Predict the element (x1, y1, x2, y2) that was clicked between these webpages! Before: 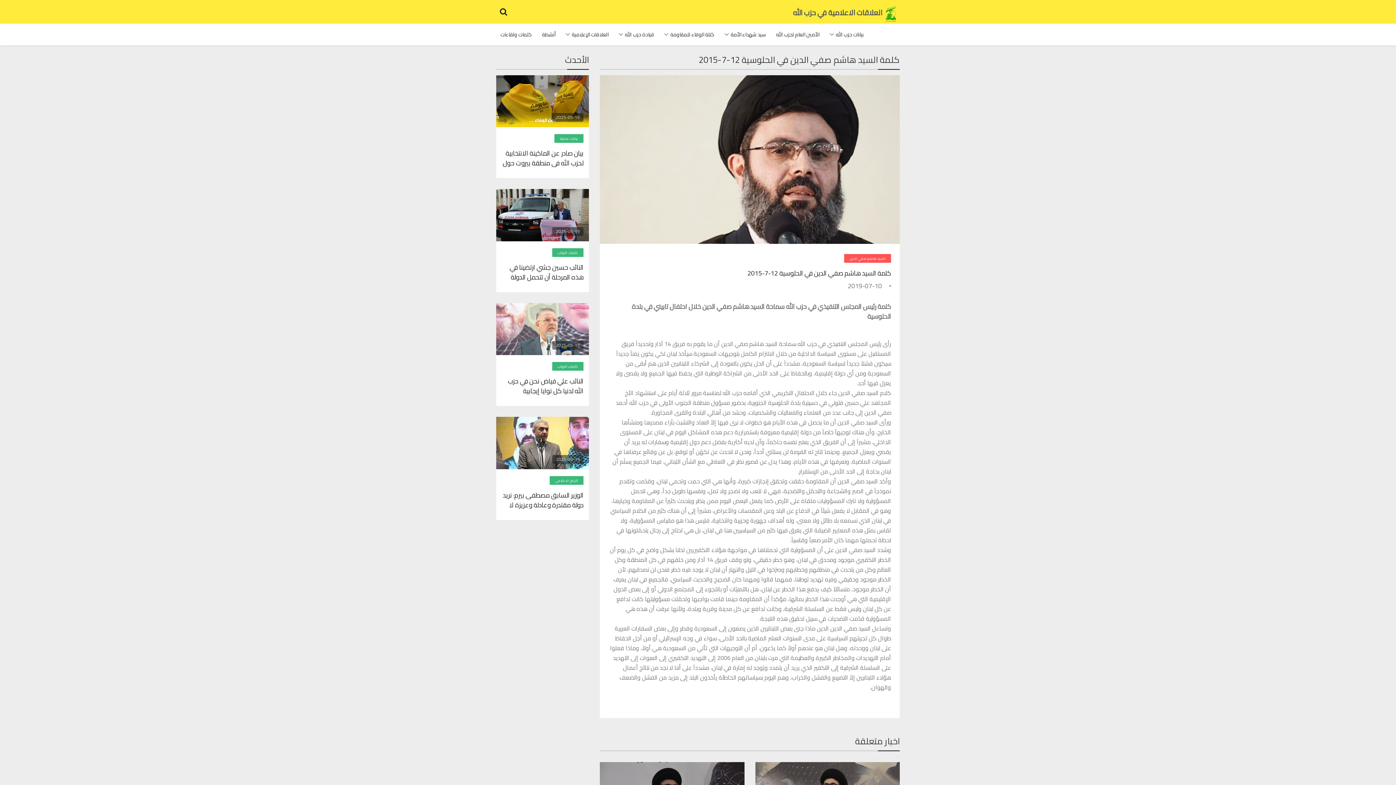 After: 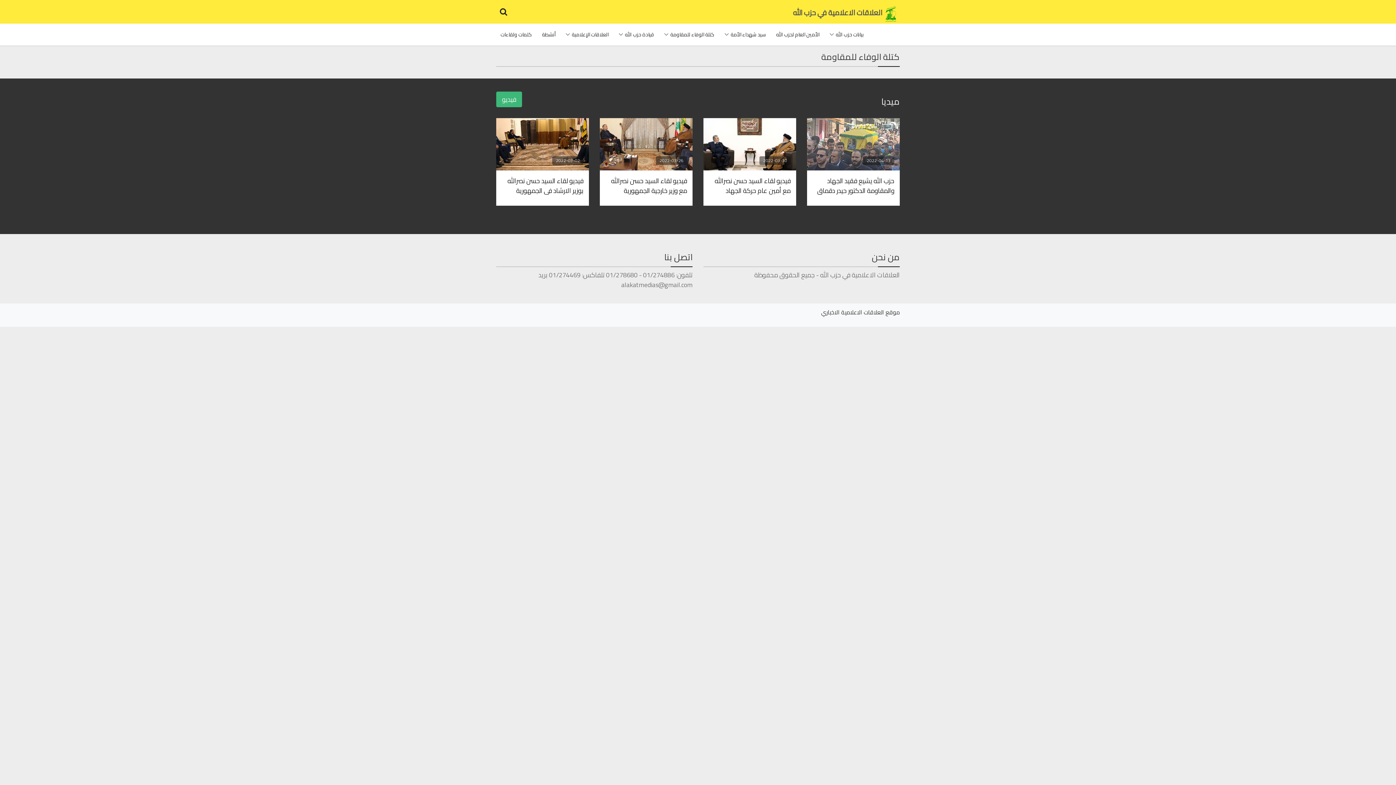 Action: label: كتلة الوفاء للمقاومة bbox: (660, 28, 718, 40)